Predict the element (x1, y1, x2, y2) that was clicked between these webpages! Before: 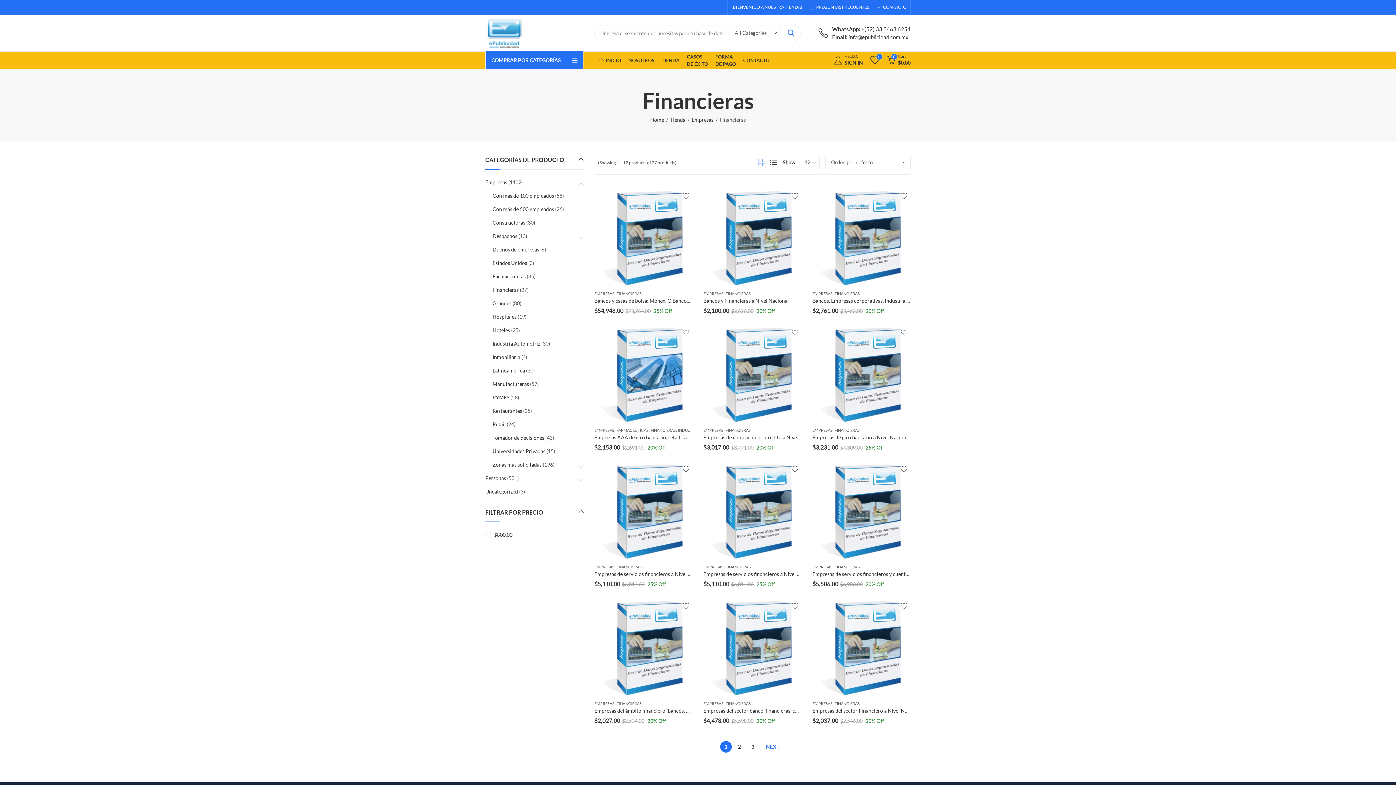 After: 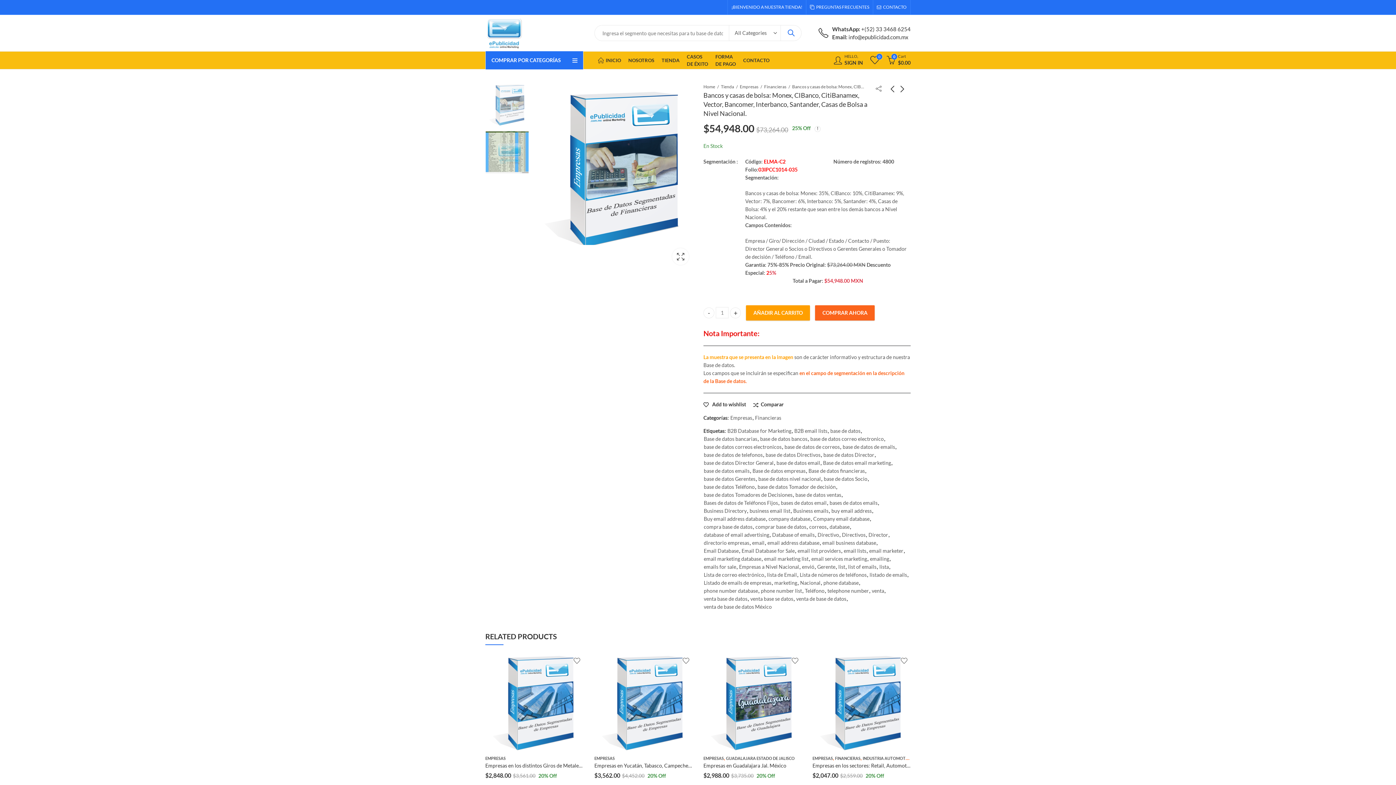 Action: bbox: (594, 234, 692, 240)